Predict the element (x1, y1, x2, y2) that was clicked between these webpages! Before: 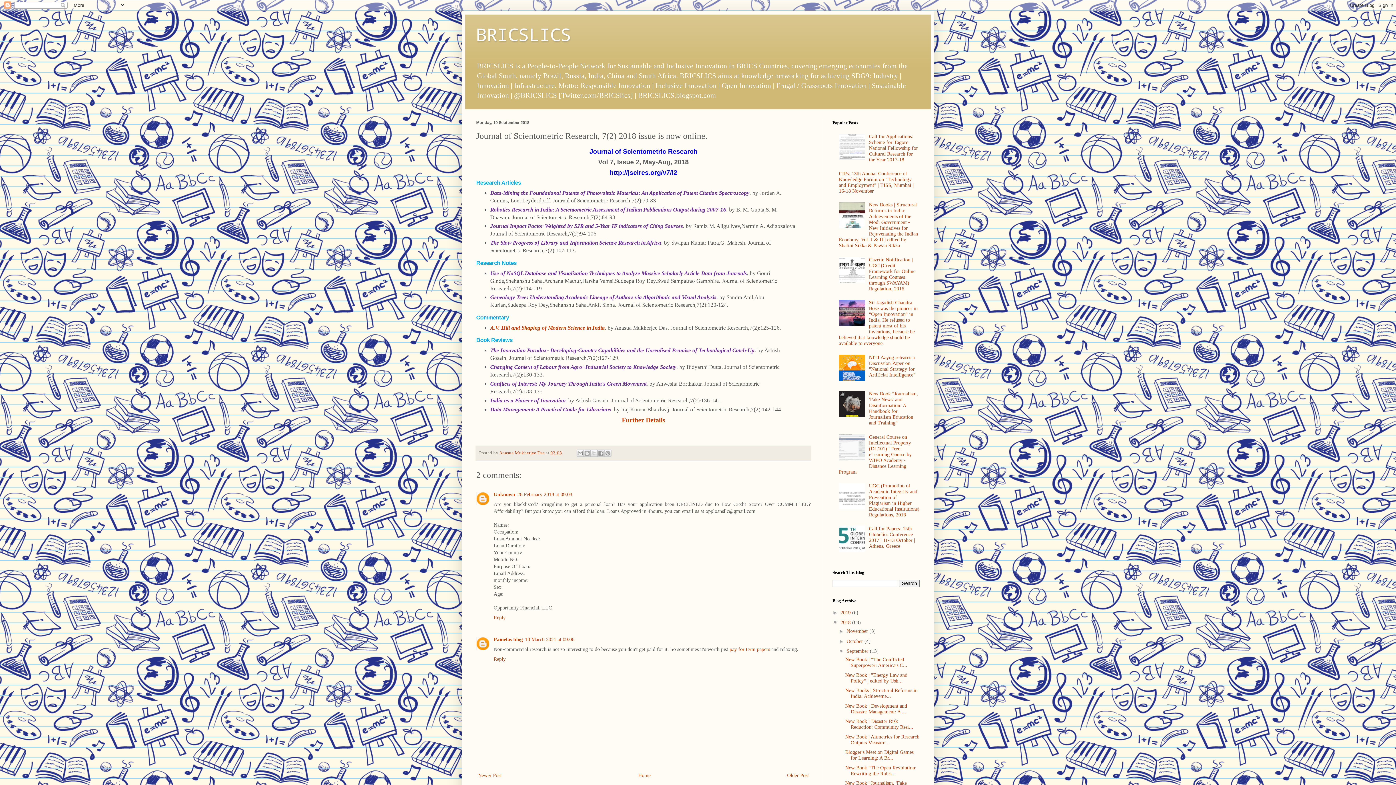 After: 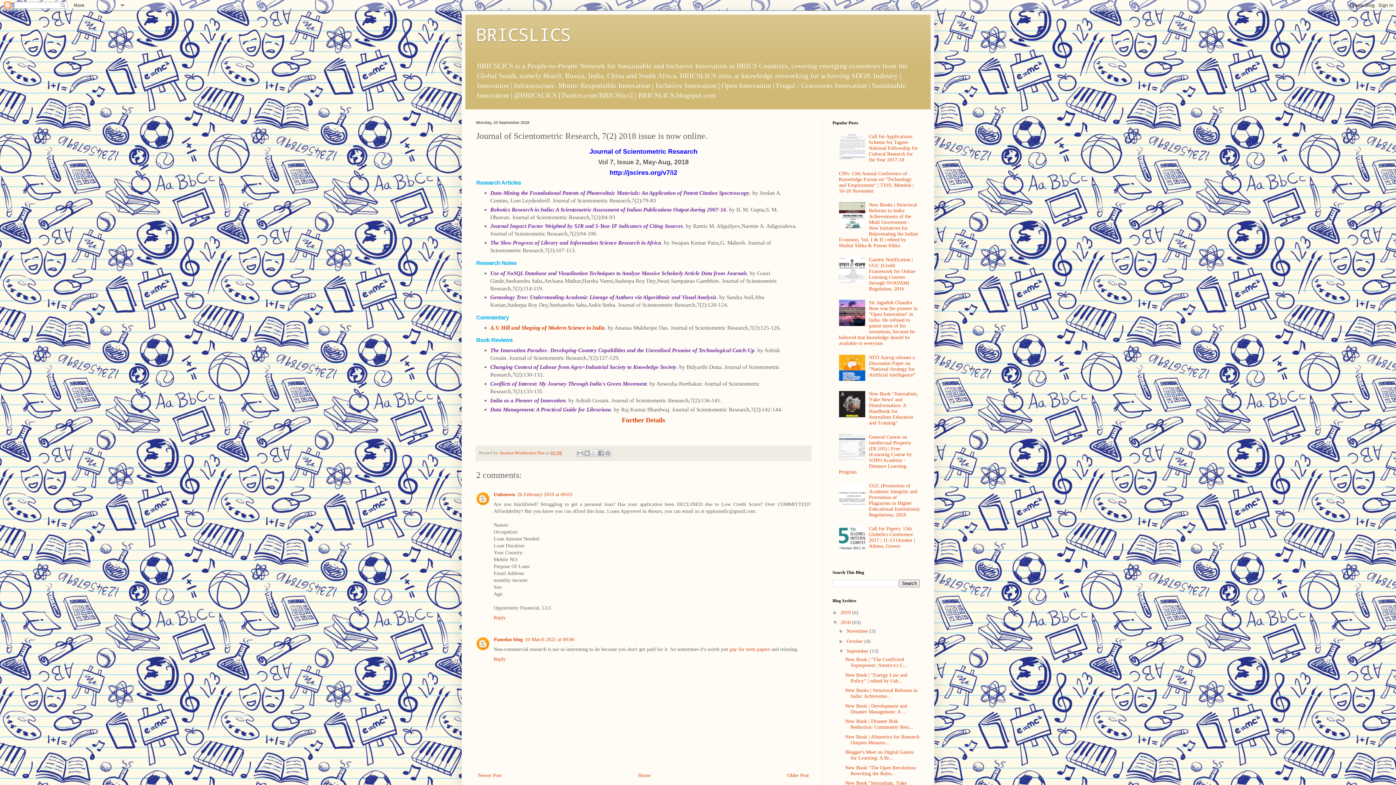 Action: bbox: (839, 224, 867, 229)